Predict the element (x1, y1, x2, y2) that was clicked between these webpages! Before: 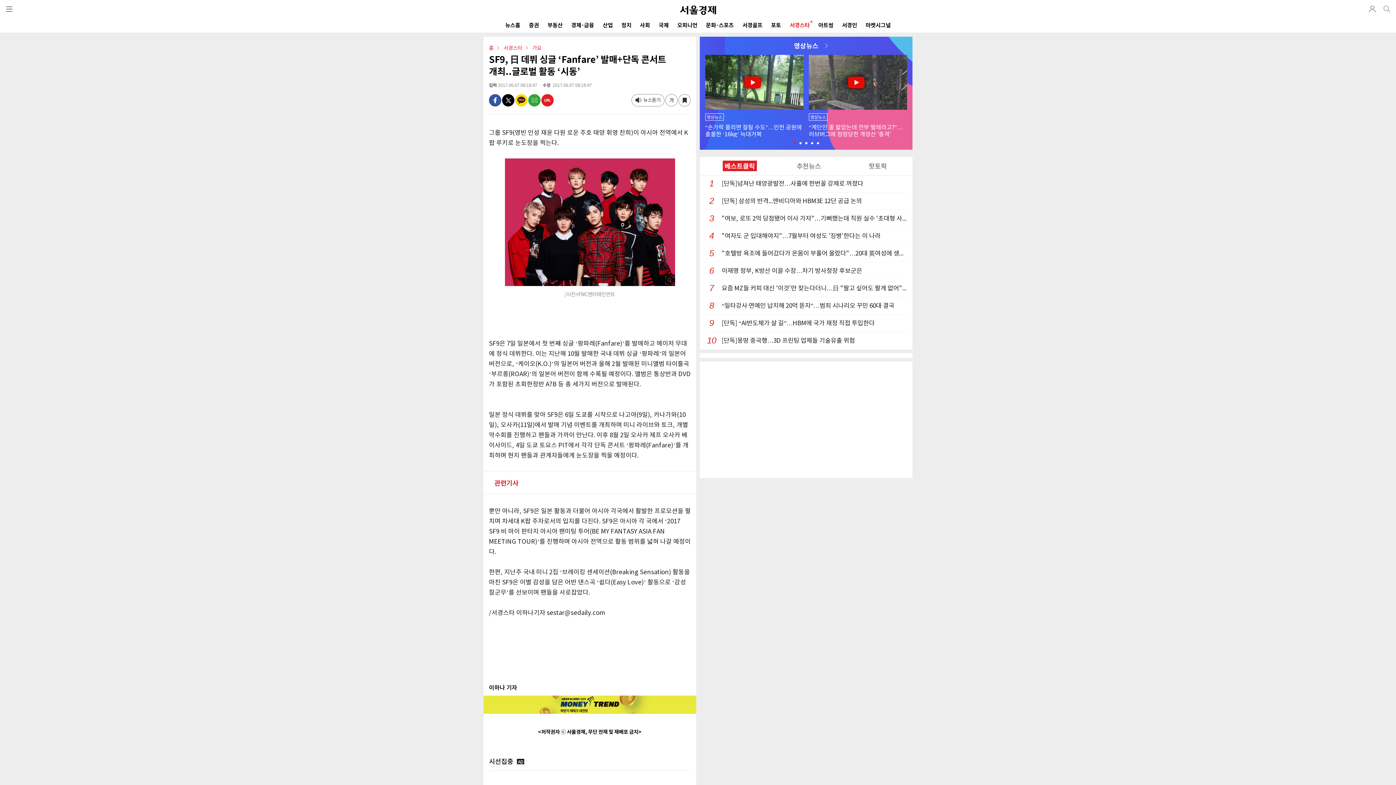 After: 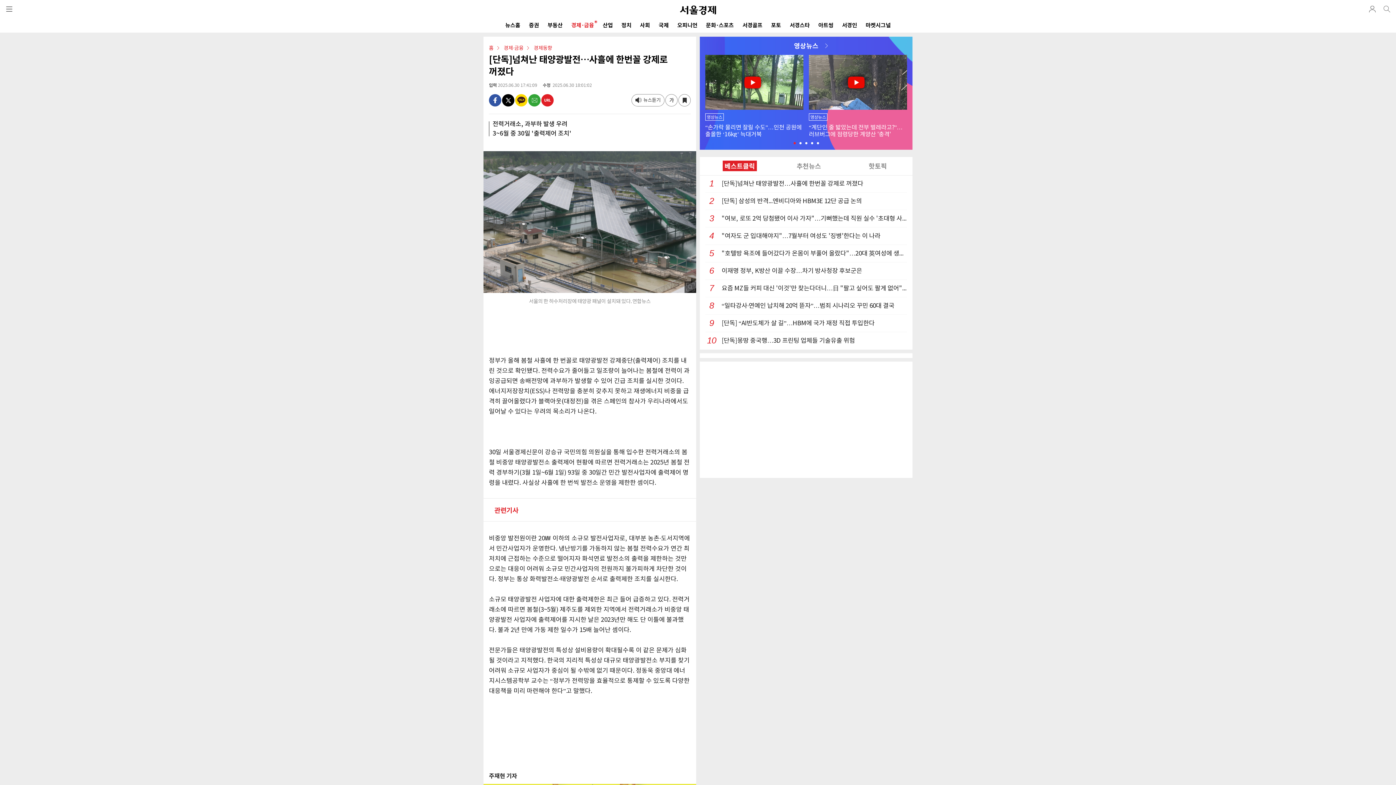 Action: label: 1[단독]넘쳐난 태양광발전…사흘에 한번꼴 강제로 꺼졌다 bbox: (705, 175, 907, 192)